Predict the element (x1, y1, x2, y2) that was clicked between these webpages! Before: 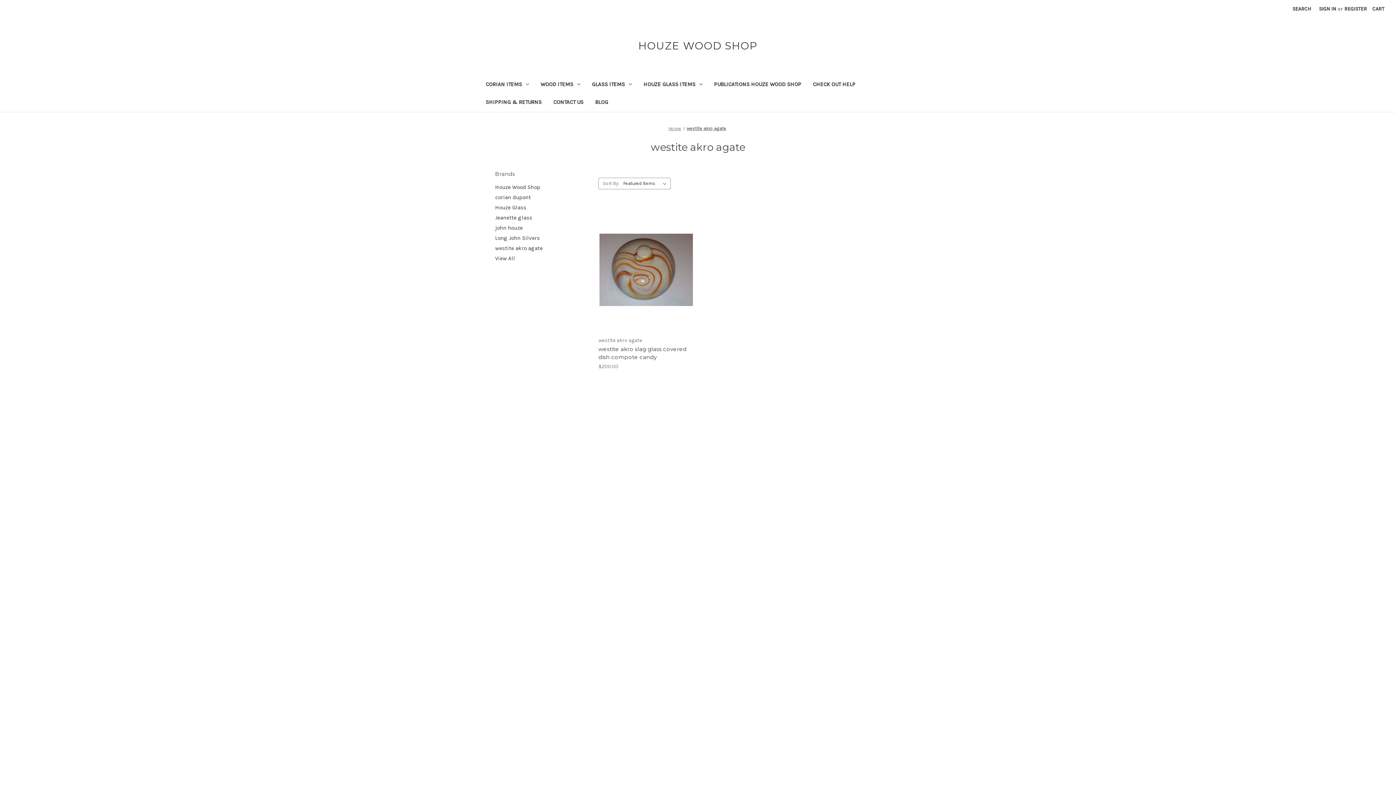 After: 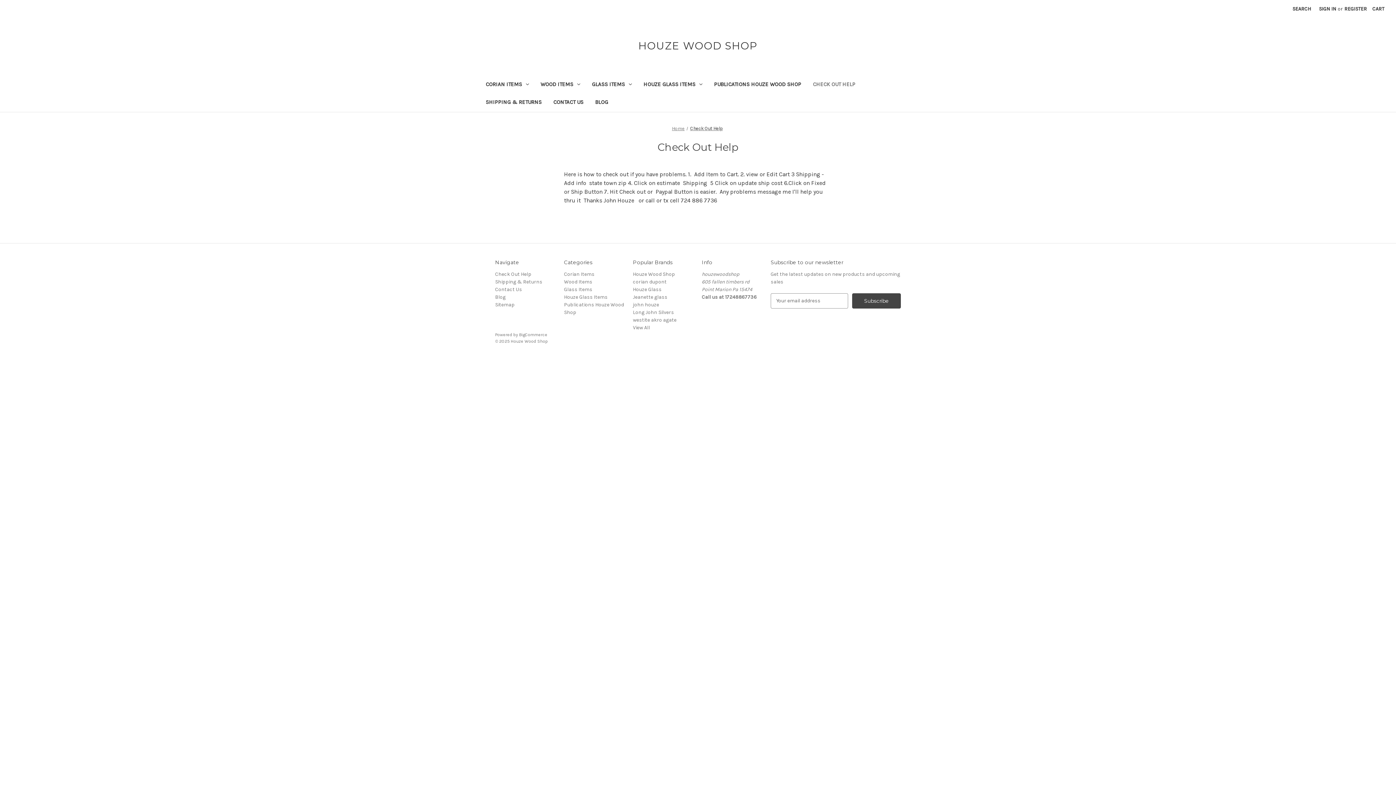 Action: bbox: (495, 459, 531, 465) label: Check Out Help